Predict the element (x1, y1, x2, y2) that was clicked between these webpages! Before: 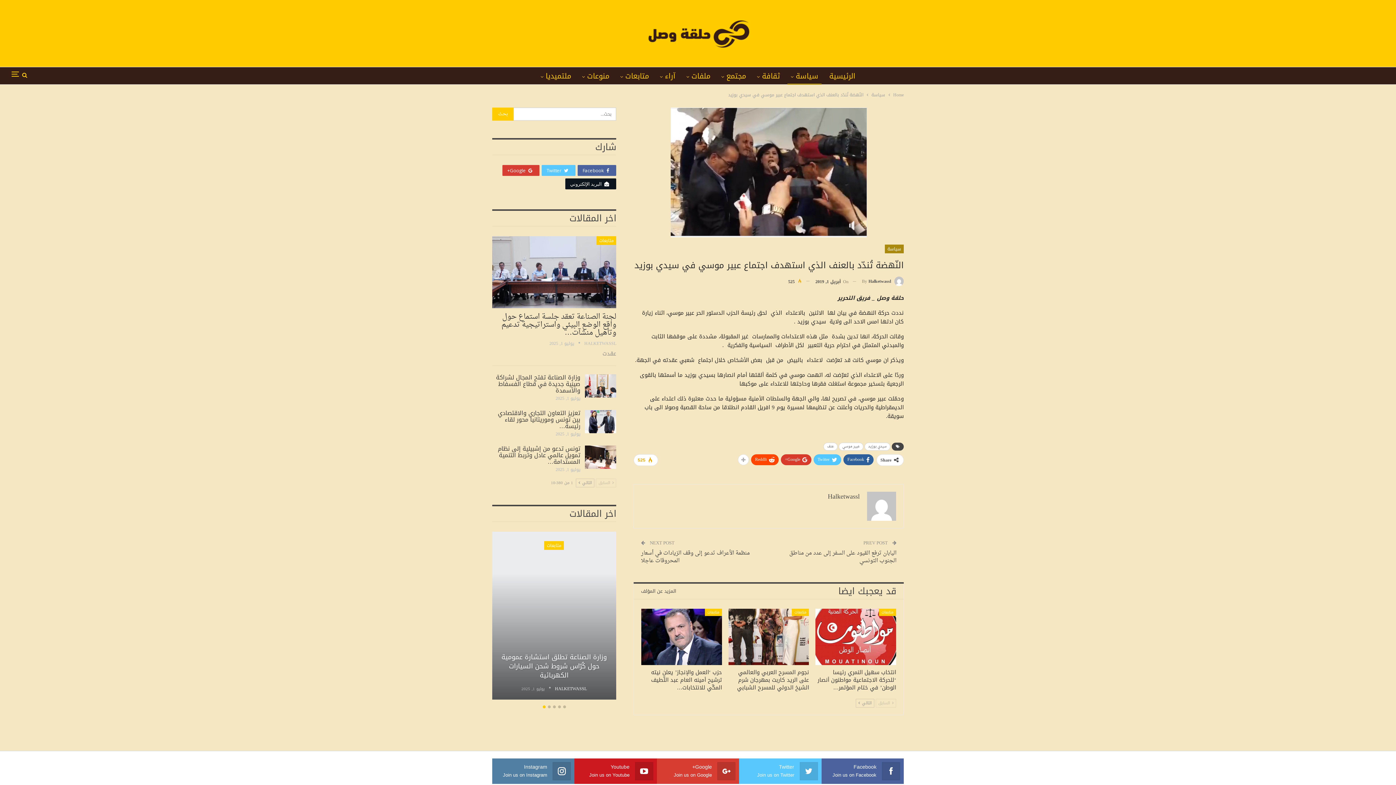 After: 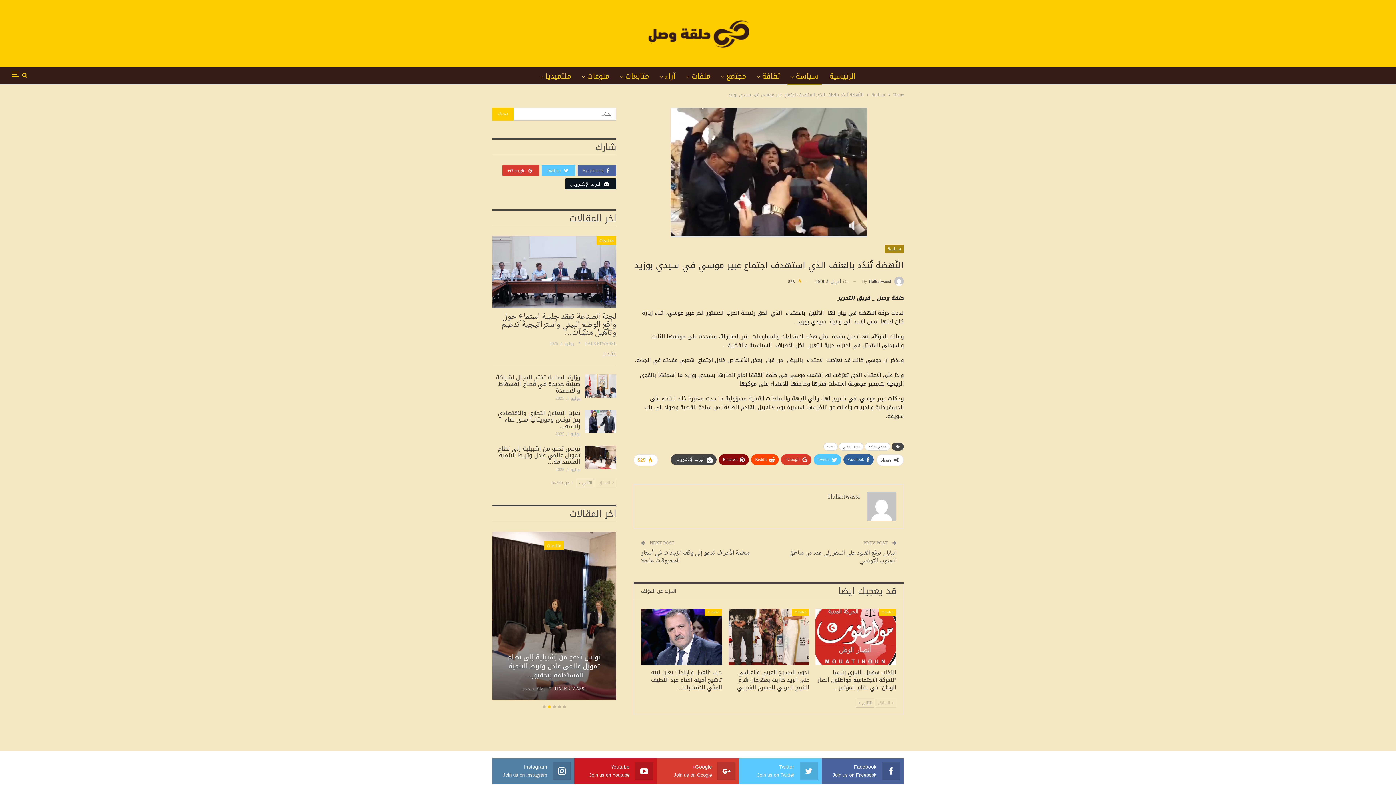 Action: bbox: (738, 454, 749, 465)